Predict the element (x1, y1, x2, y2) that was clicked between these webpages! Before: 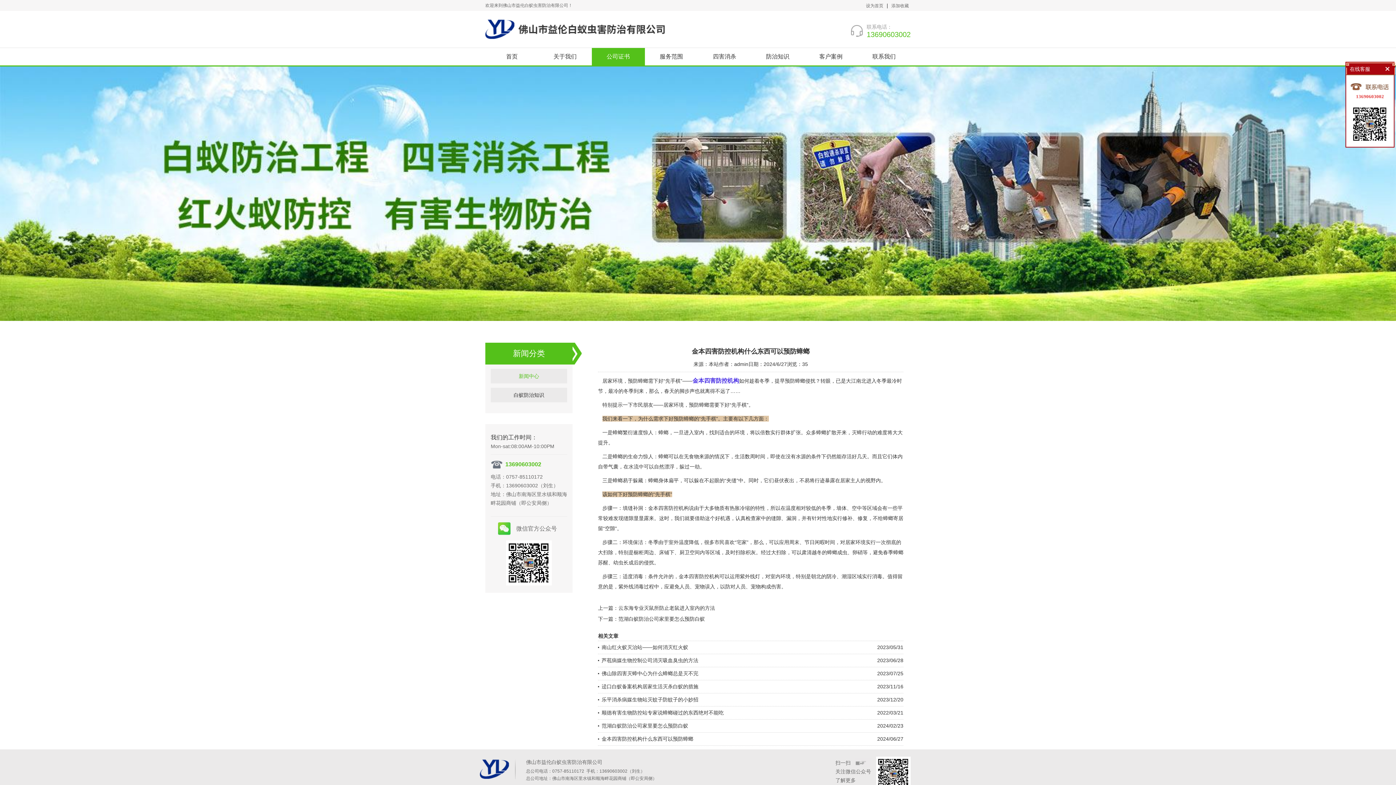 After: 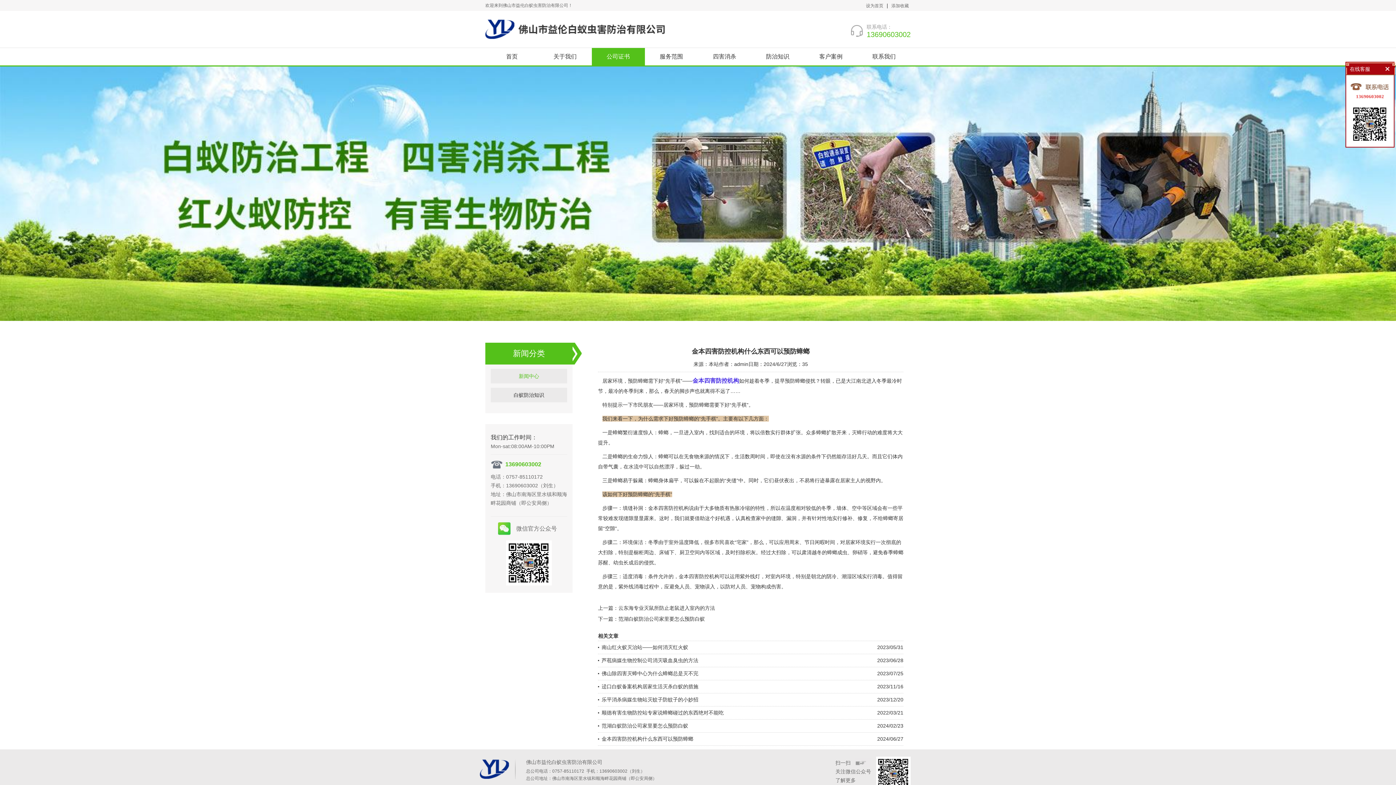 Action: bbox: (692, 378, 739, 384) label: 金本四害防控机构